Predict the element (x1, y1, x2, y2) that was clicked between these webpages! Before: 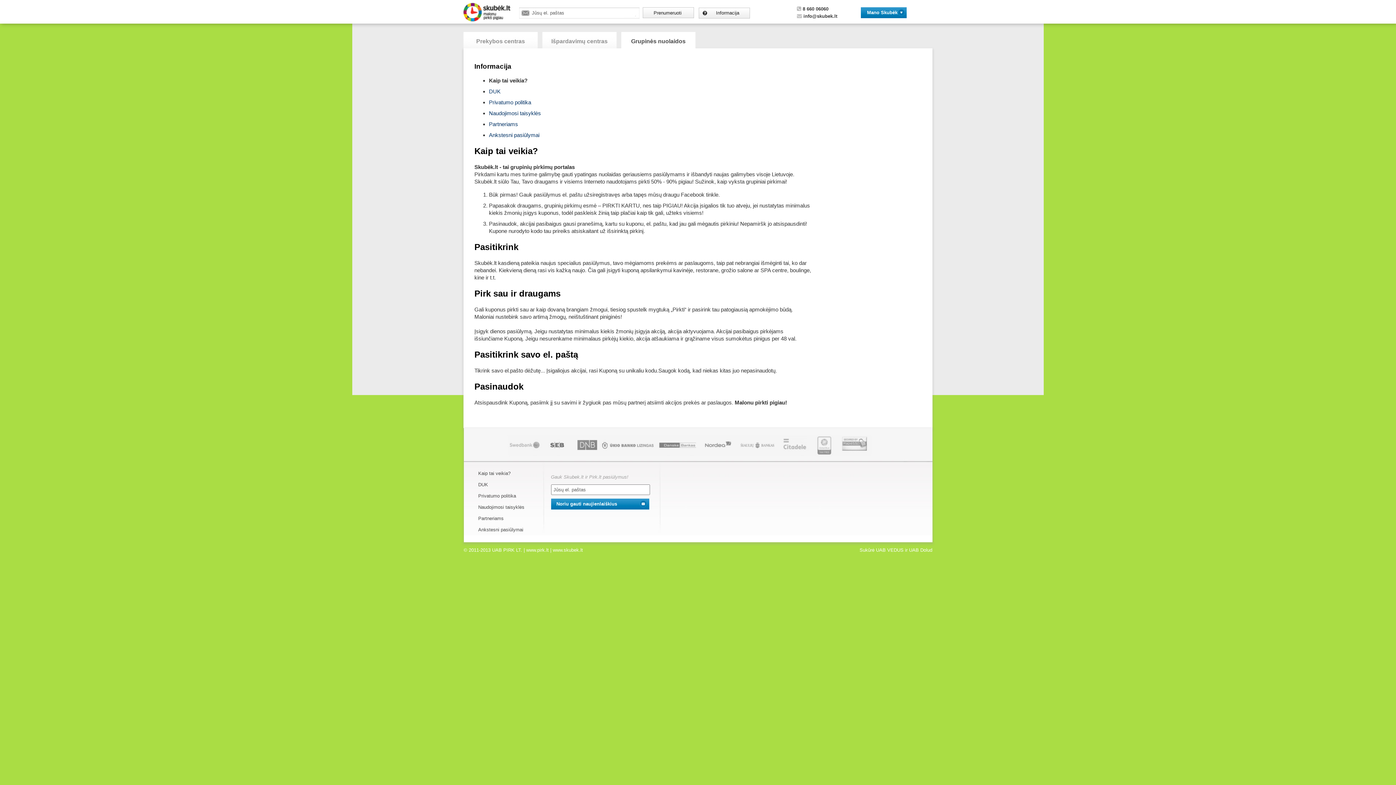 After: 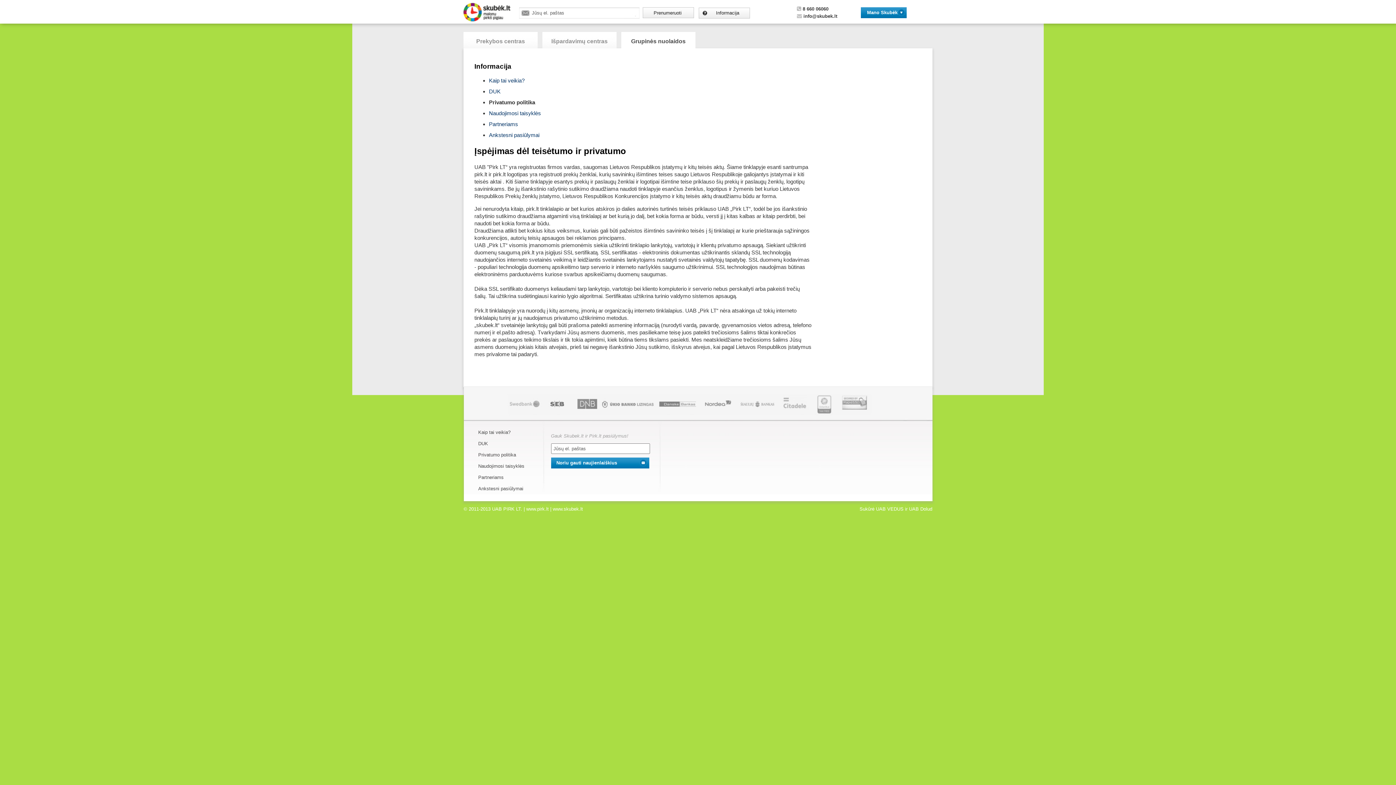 Action: label: Privatumo politika bbox: (489, 99, 531, 105)